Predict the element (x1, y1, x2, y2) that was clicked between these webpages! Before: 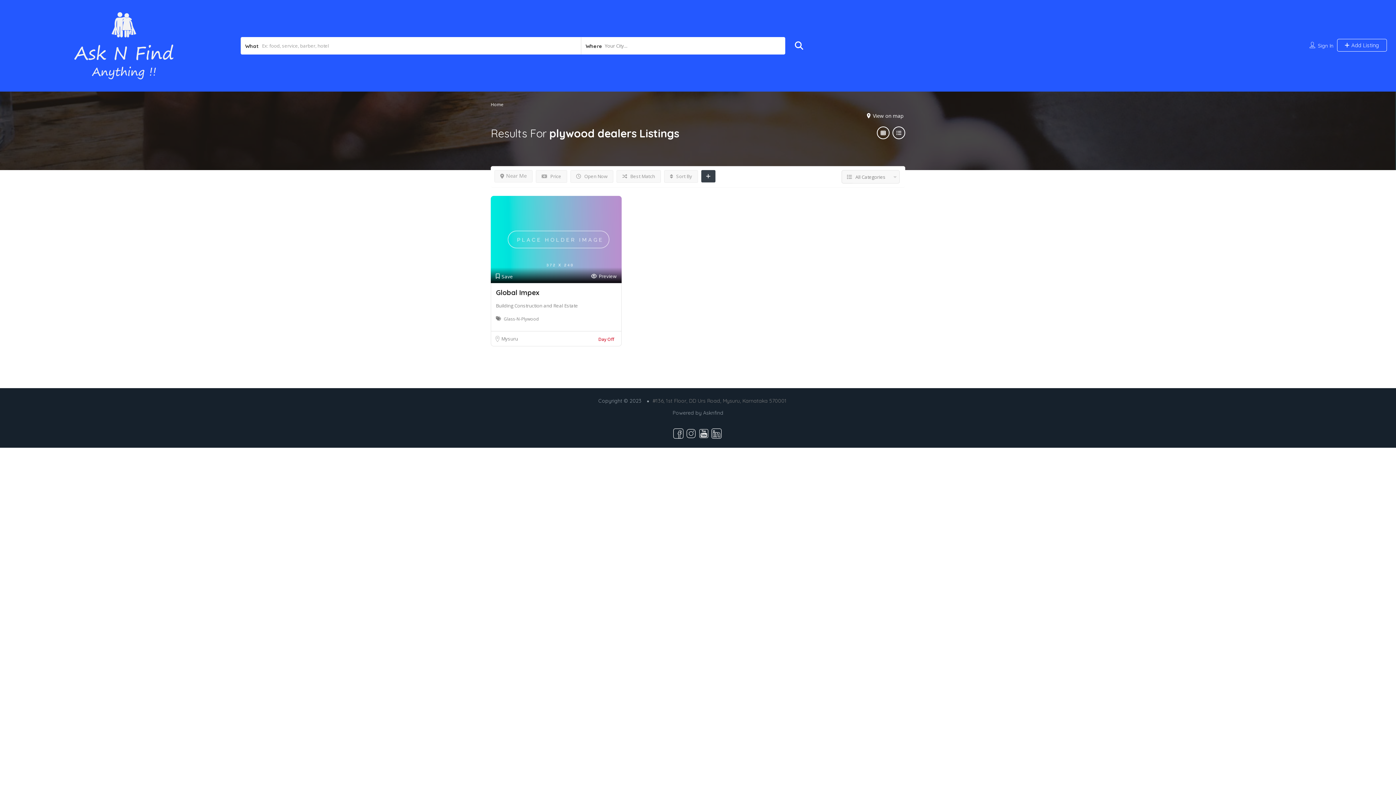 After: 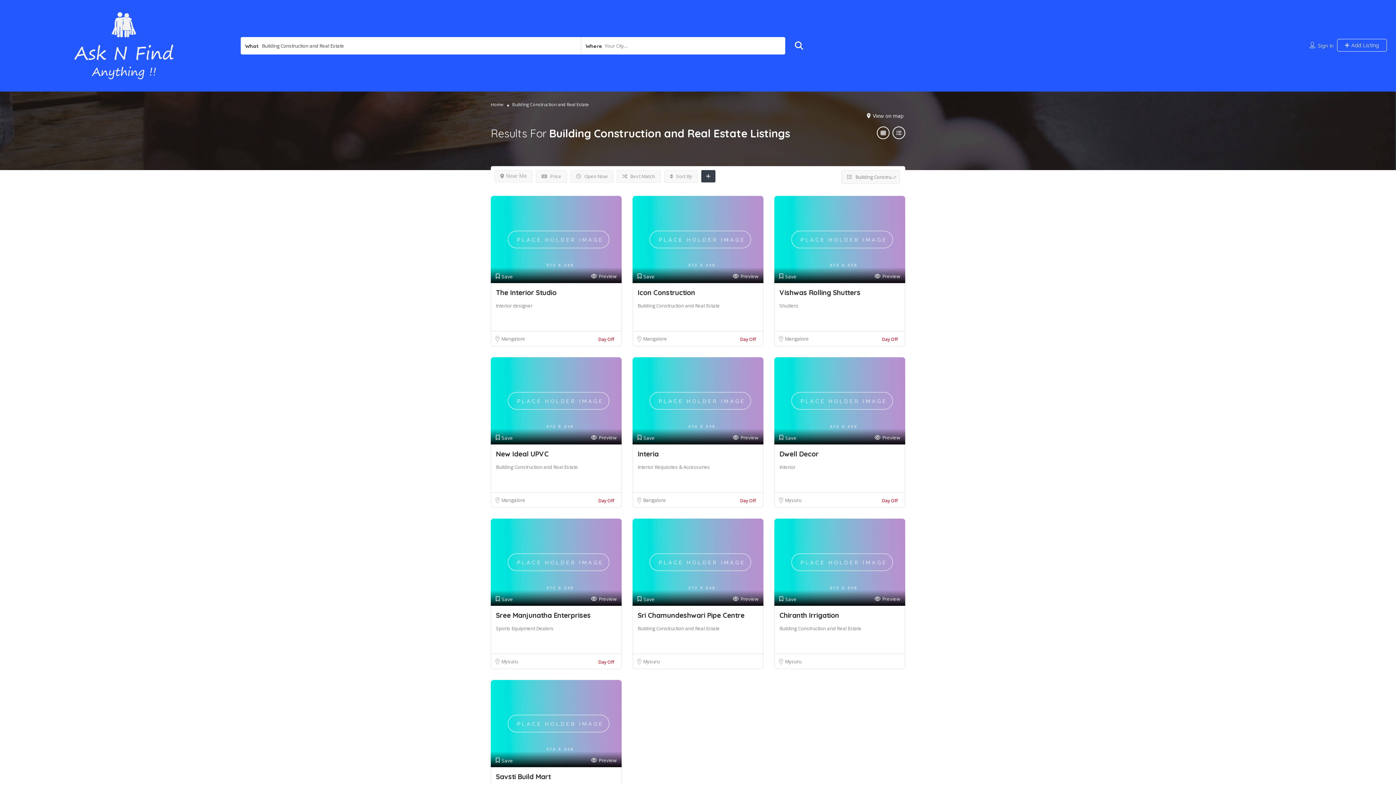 Action: bbox: (496, 302, 578, 309) label: Building Construction and Real Estate